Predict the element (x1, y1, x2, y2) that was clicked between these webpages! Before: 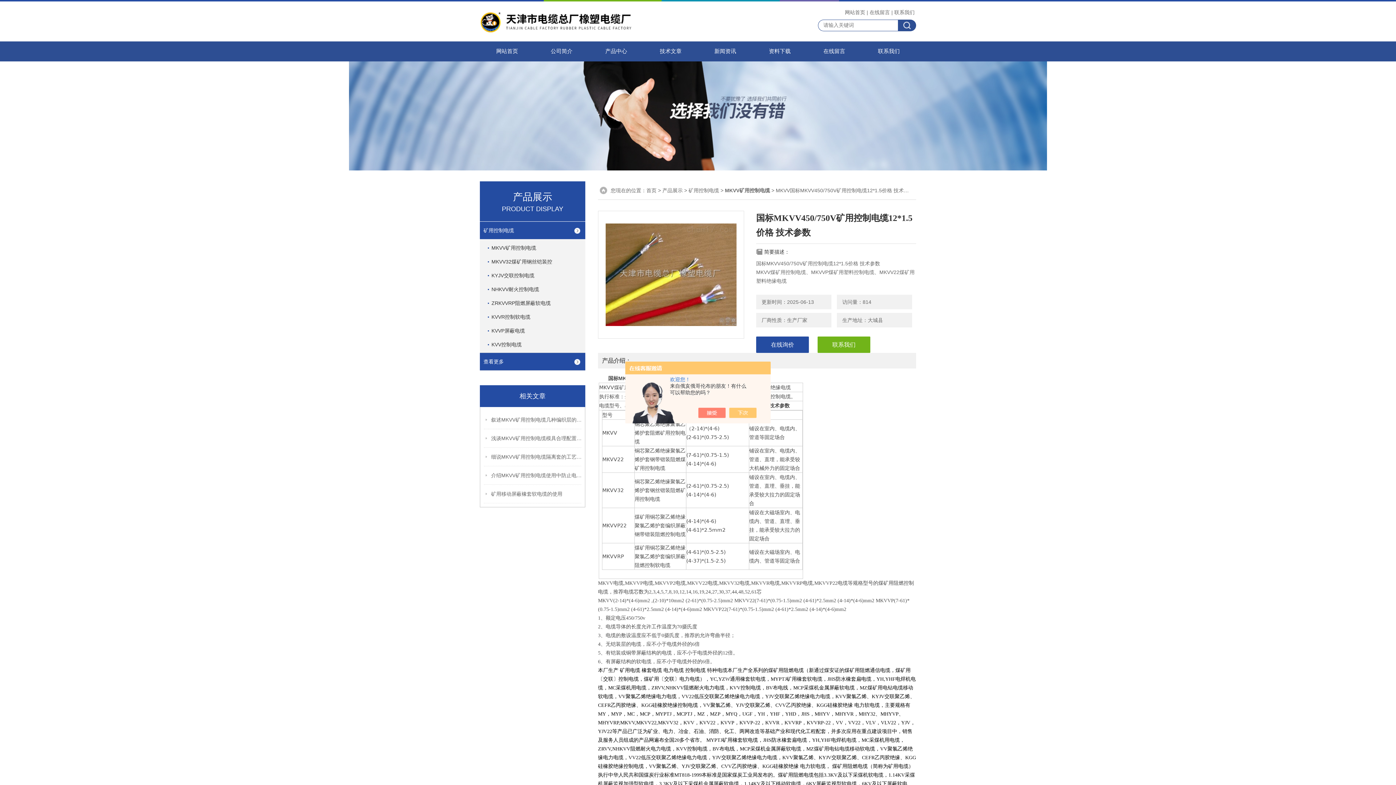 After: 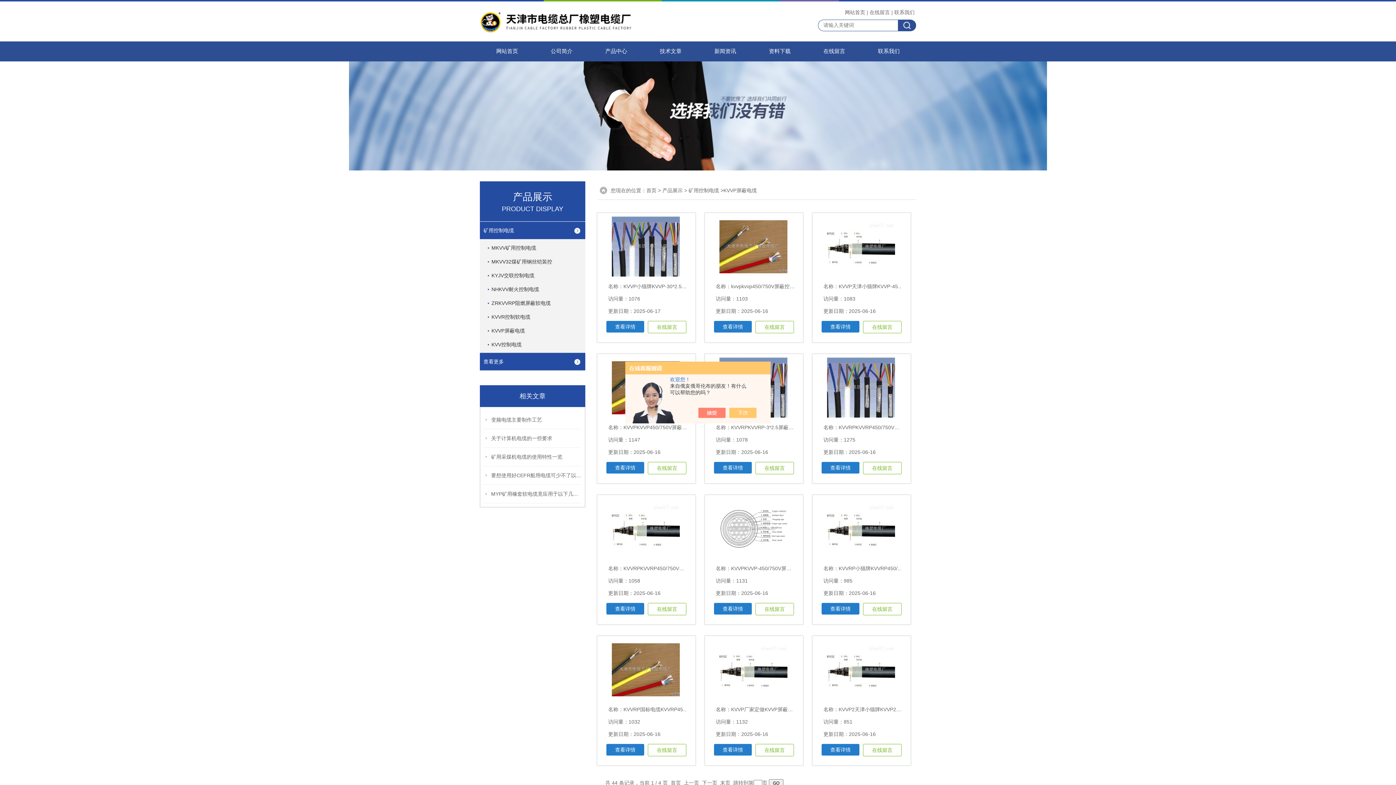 Action: label: KVVP屏蔽电缆 bbox: (488, 322, 582, 339)